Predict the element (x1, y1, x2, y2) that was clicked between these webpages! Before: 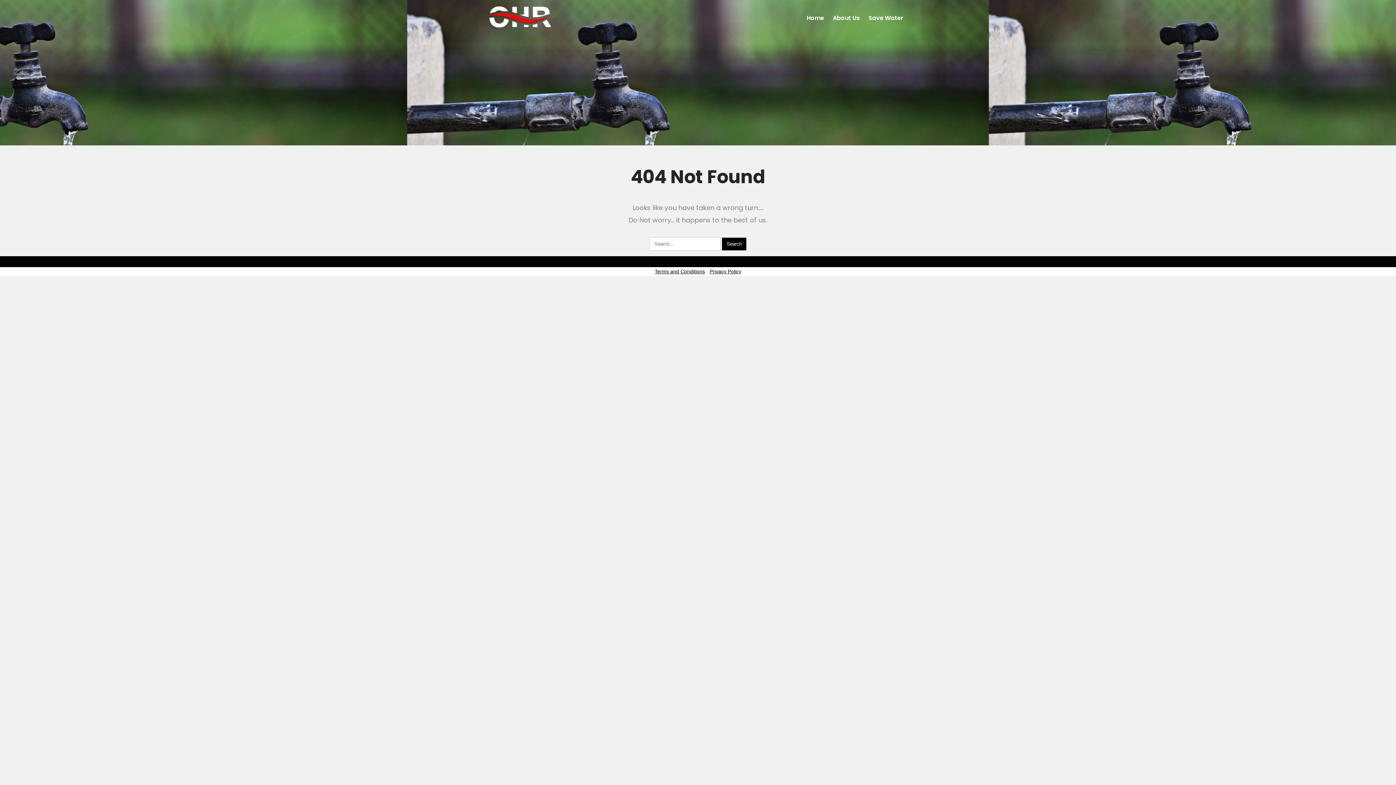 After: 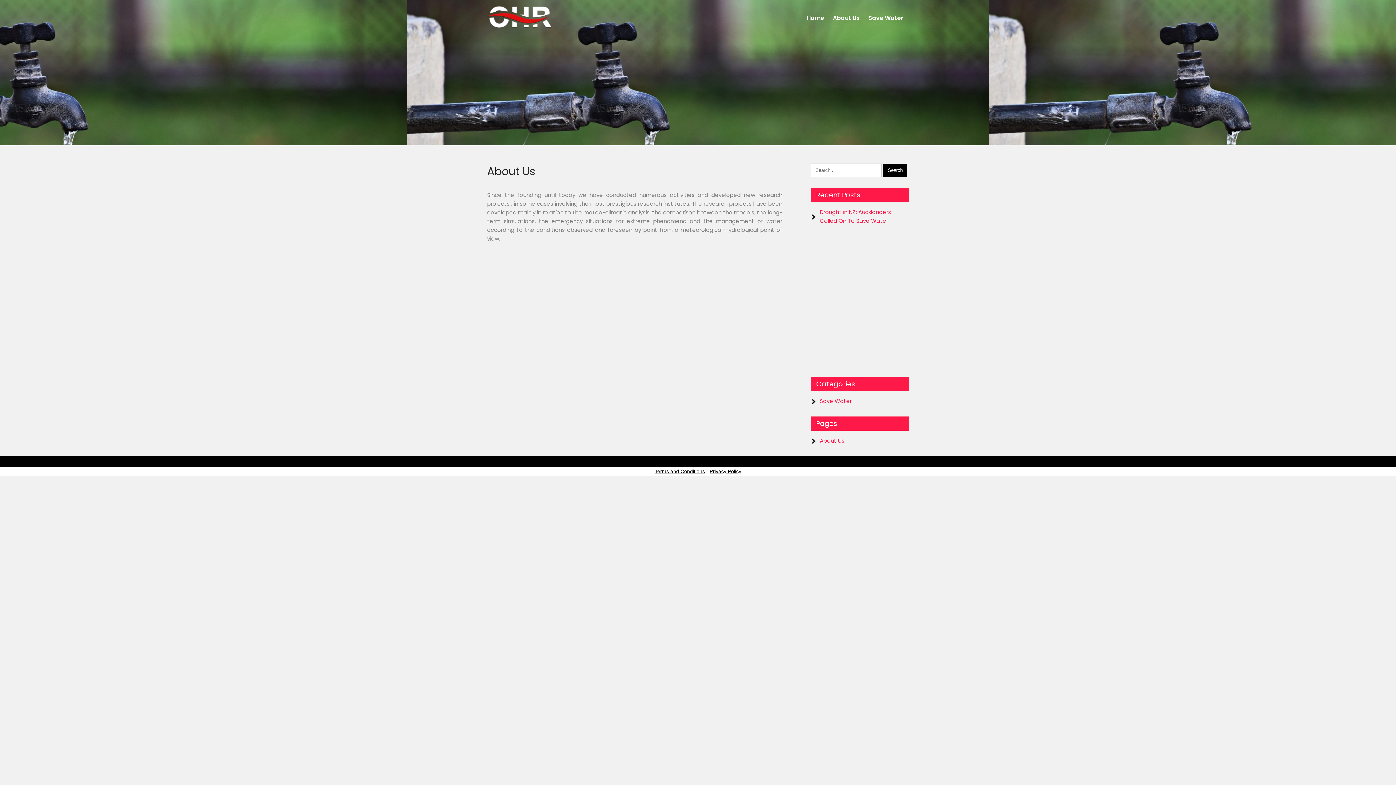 Action: label: About Us bbox: (831, 6, 861, 29)